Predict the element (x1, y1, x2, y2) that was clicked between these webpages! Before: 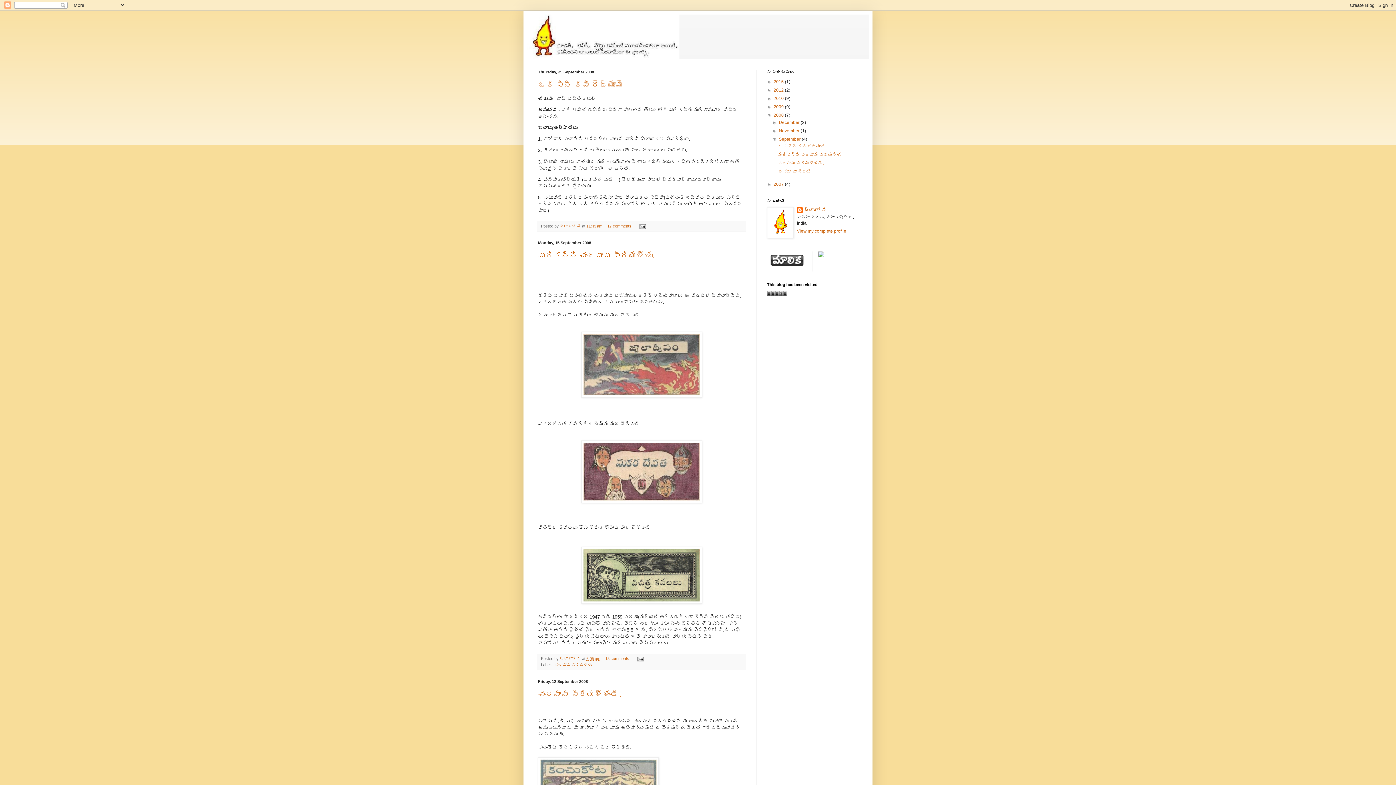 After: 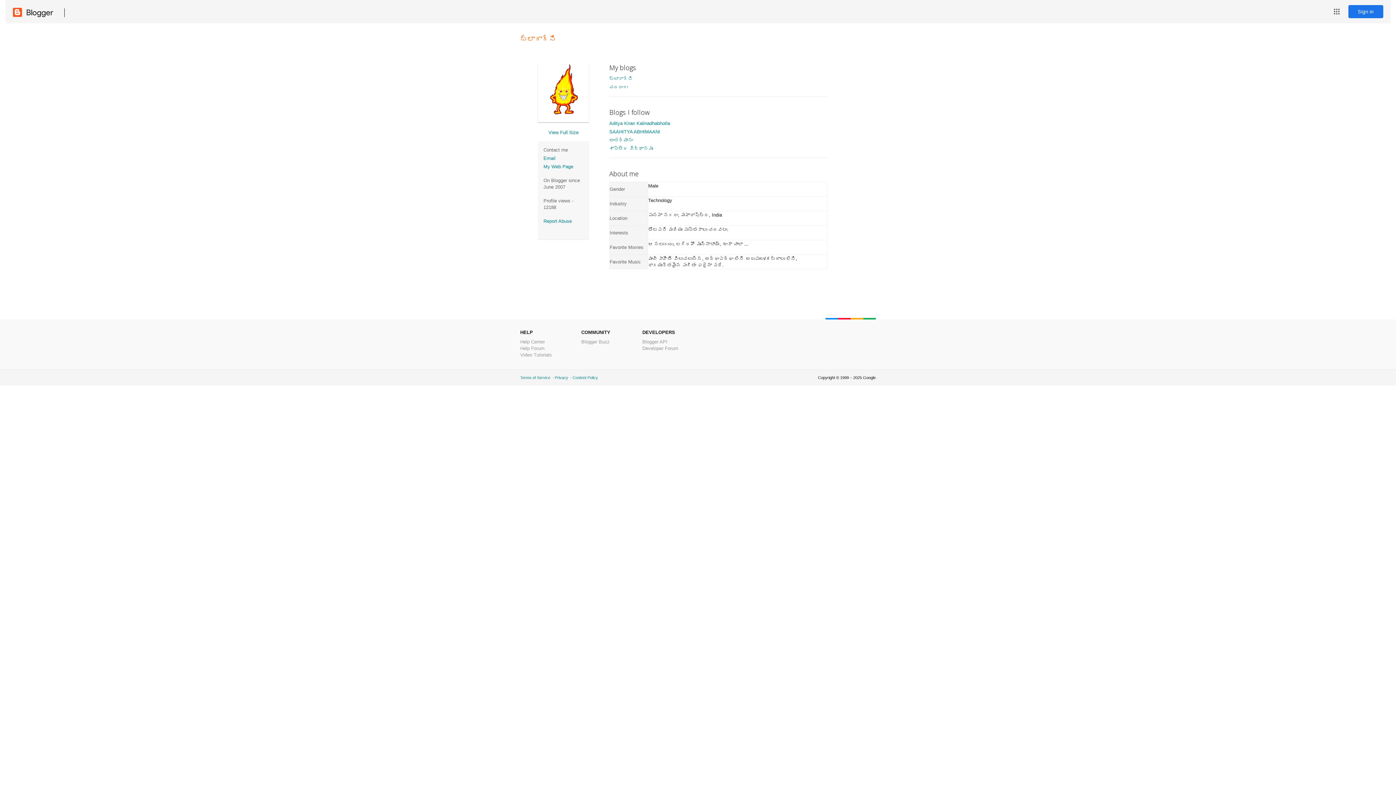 Action: bbox: (797, 207, 826, 214) label: బ్లాగాగ్ని